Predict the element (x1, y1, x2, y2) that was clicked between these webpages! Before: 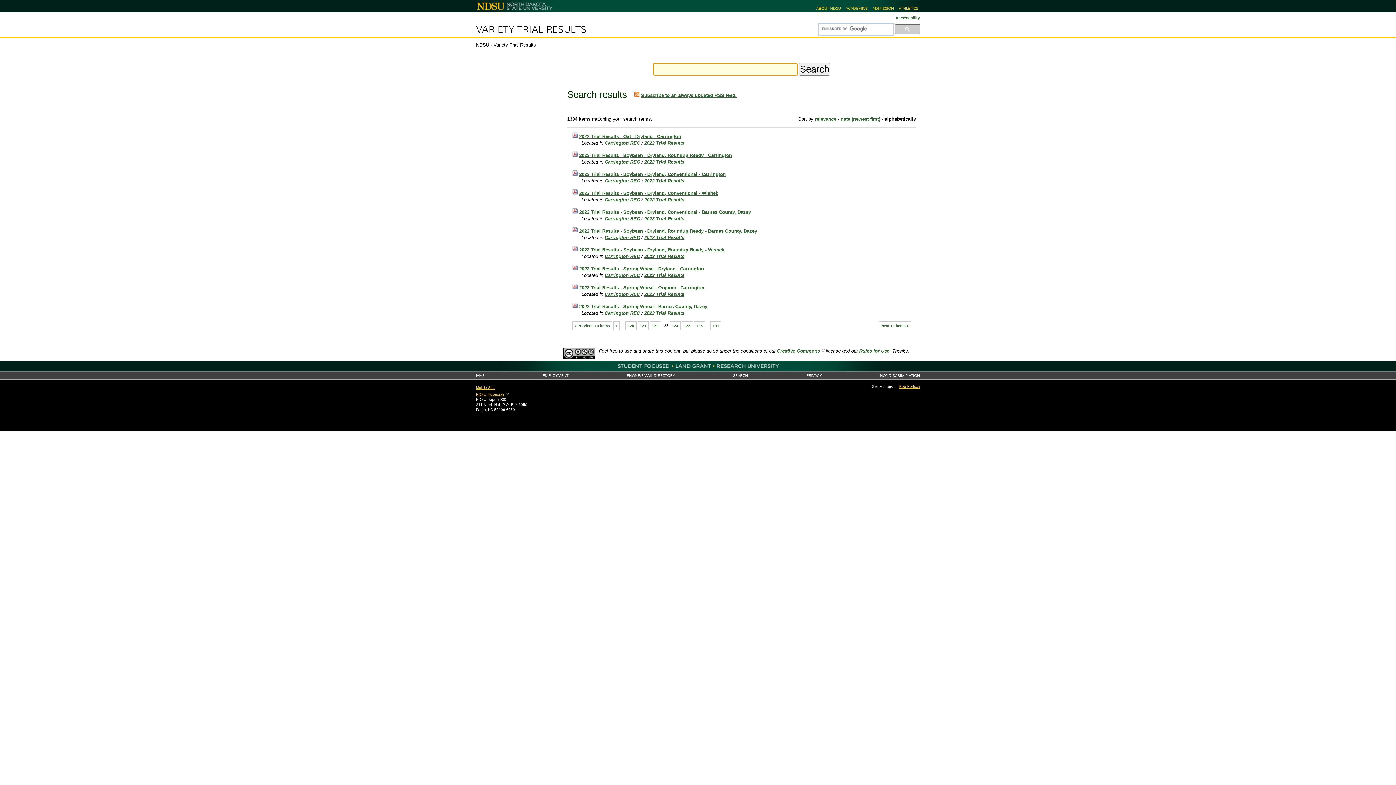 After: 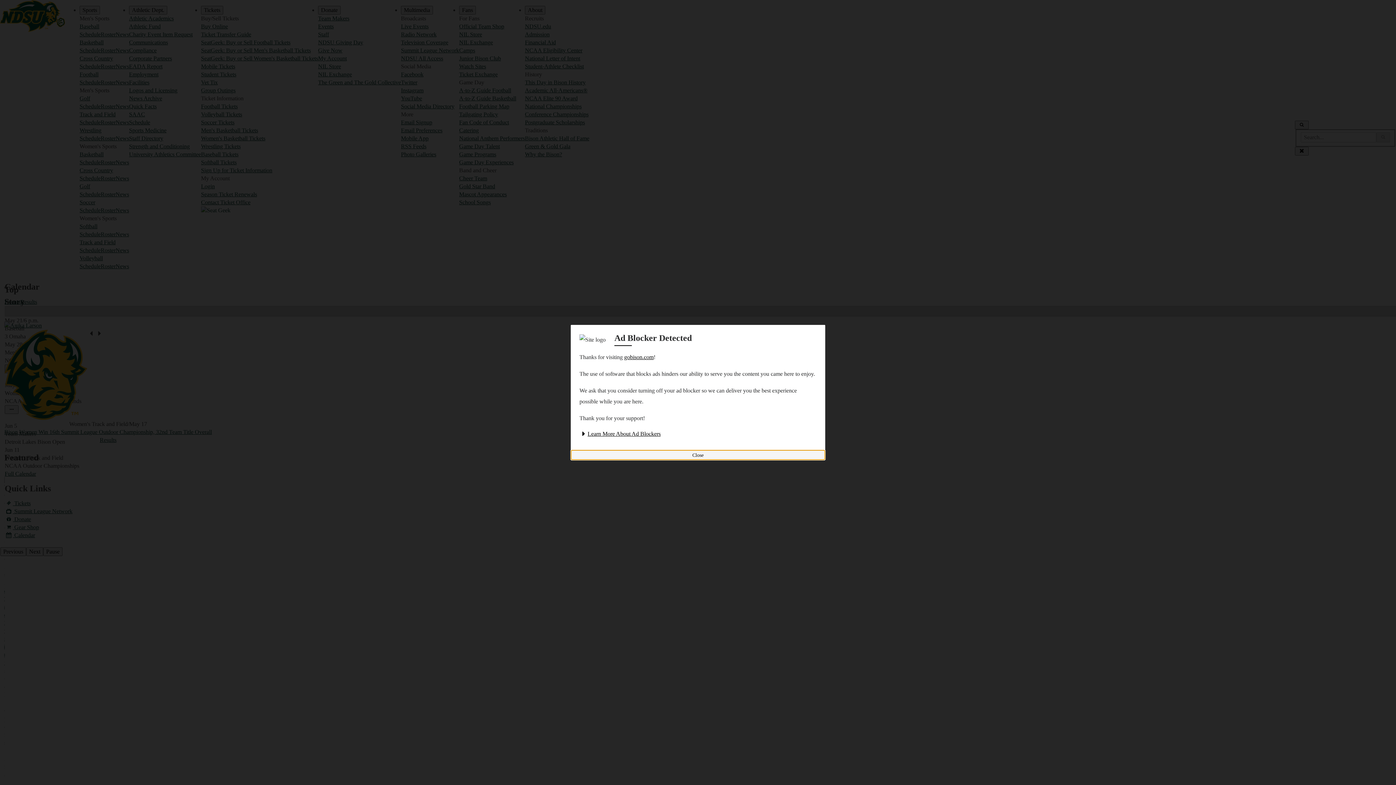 Action: label: ATHLETICS bbox: (899, 6, 918, 10)